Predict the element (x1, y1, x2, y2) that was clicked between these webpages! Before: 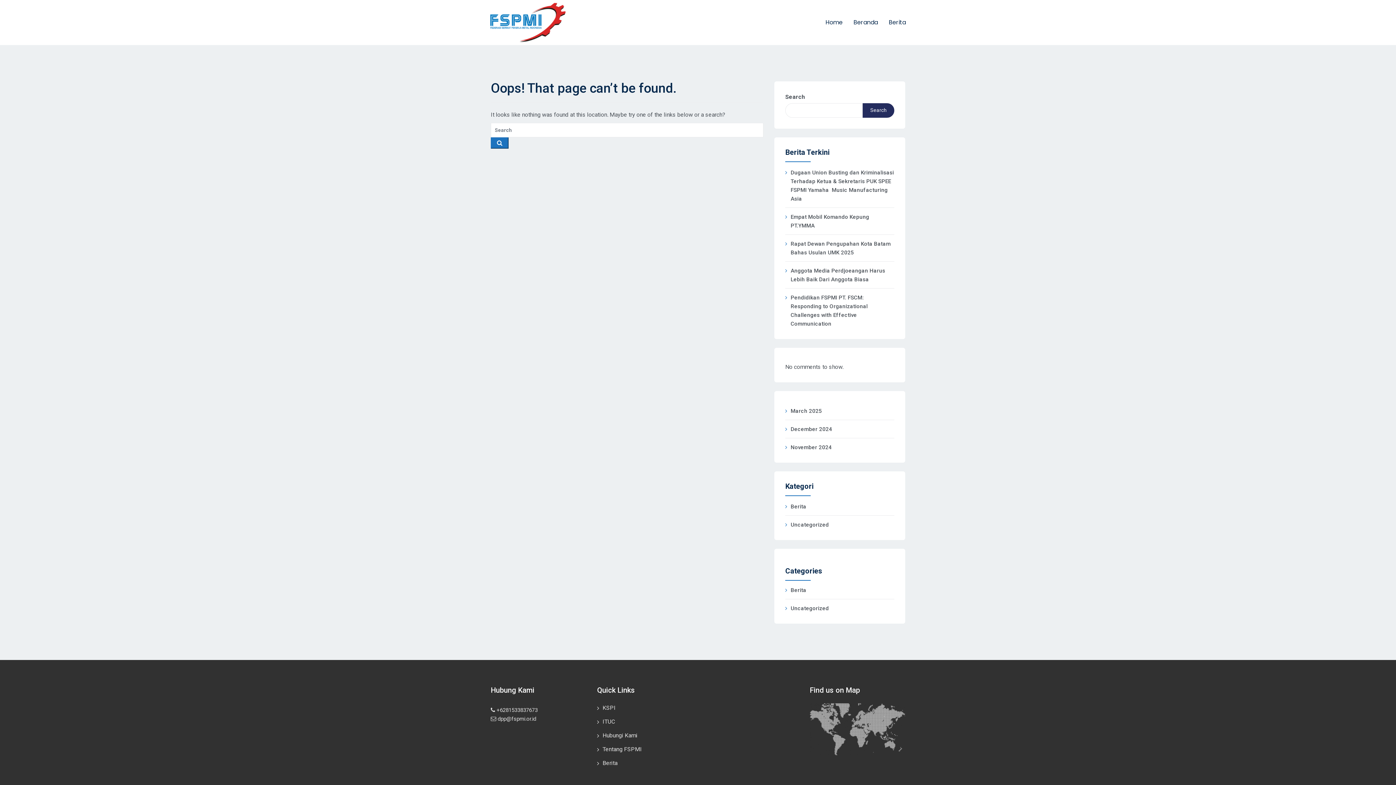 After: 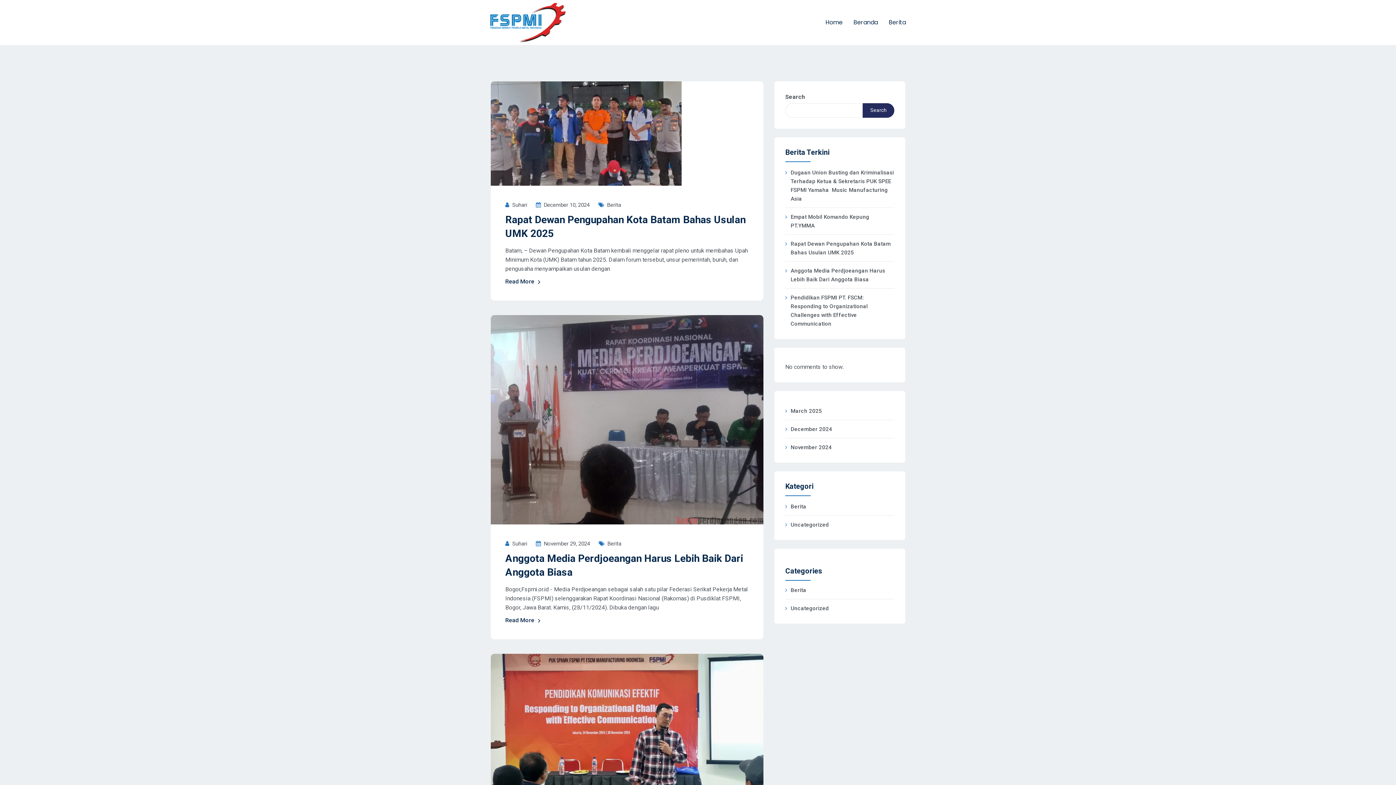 Action: bbox: (785, 586, 806, 594) label: Berita